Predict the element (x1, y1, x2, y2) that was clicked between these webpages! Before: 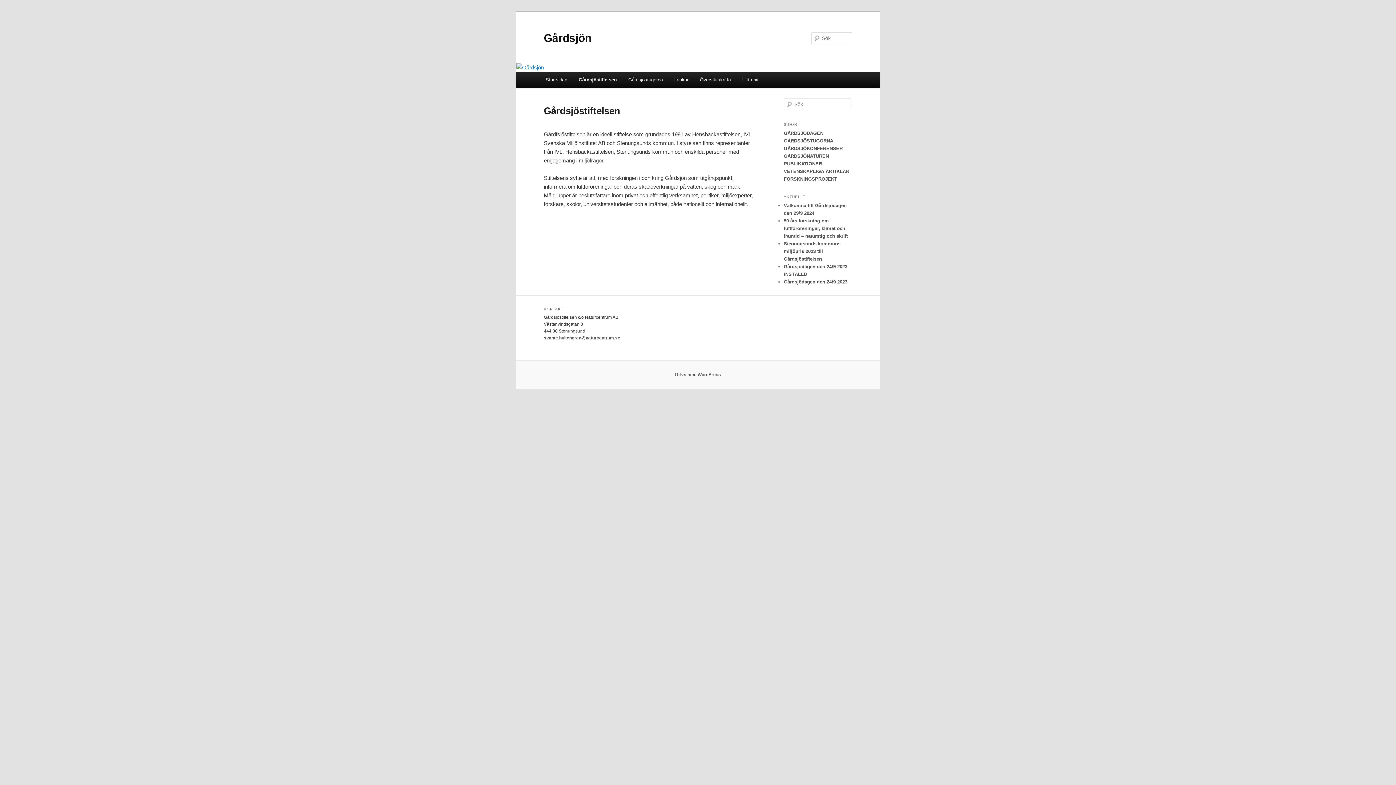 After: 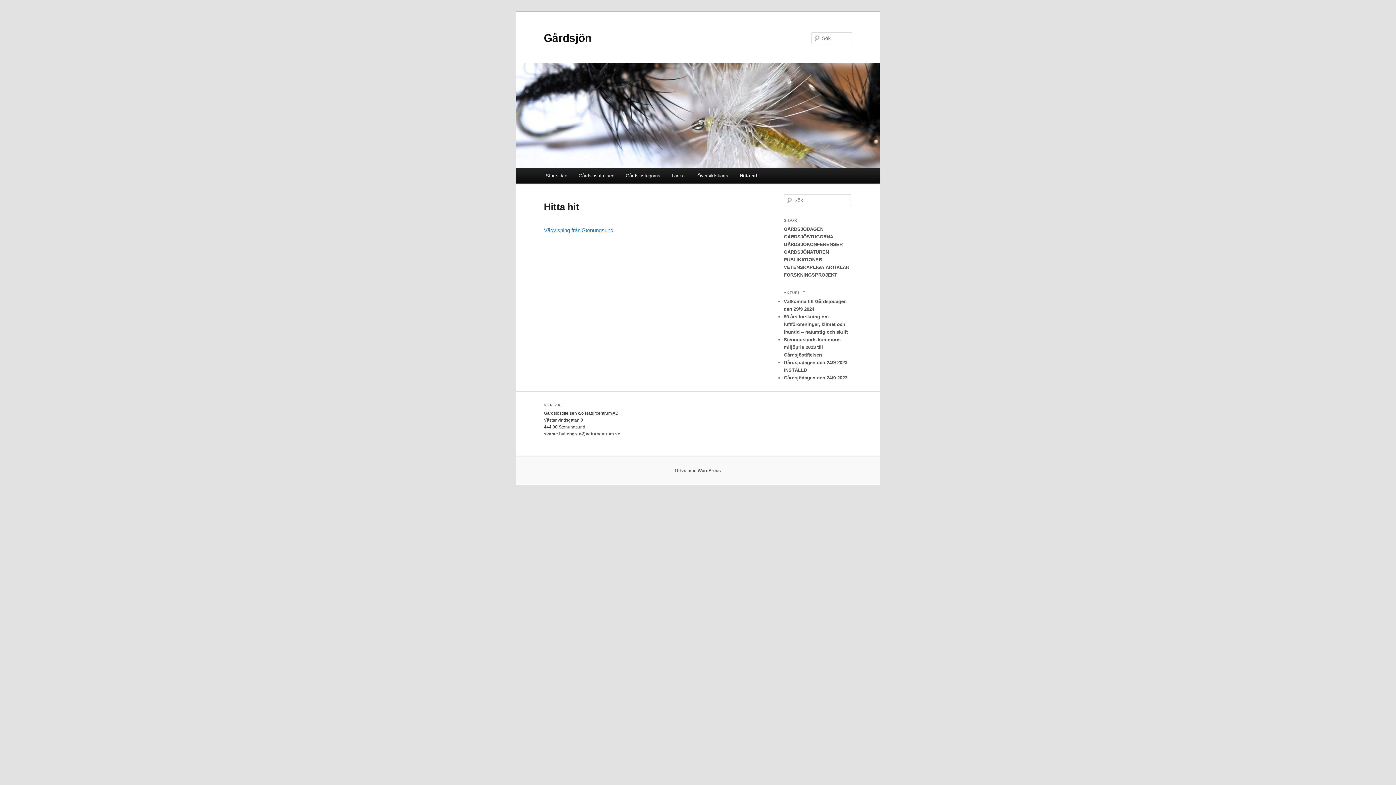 Action: label: Hitta hit bbox: (736, 72, 764, 87)